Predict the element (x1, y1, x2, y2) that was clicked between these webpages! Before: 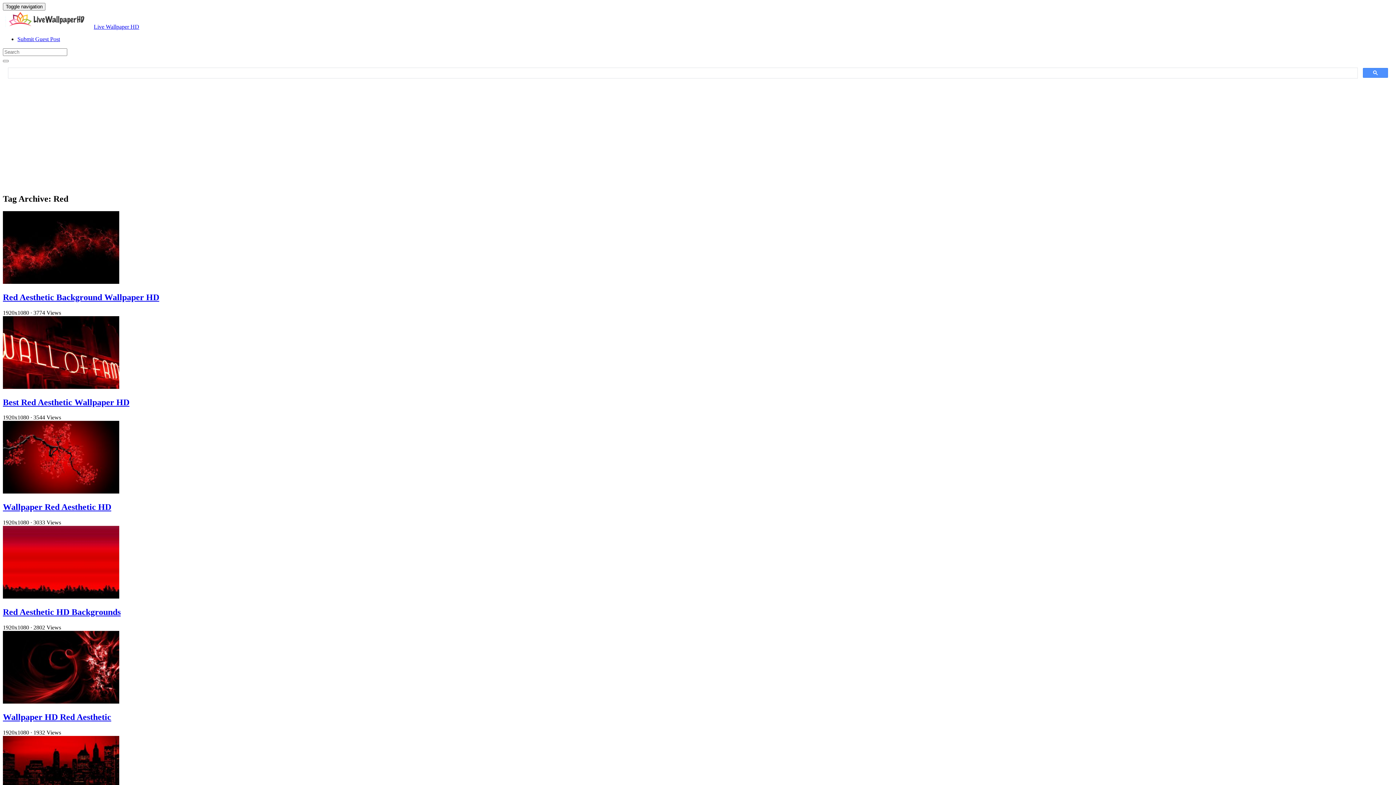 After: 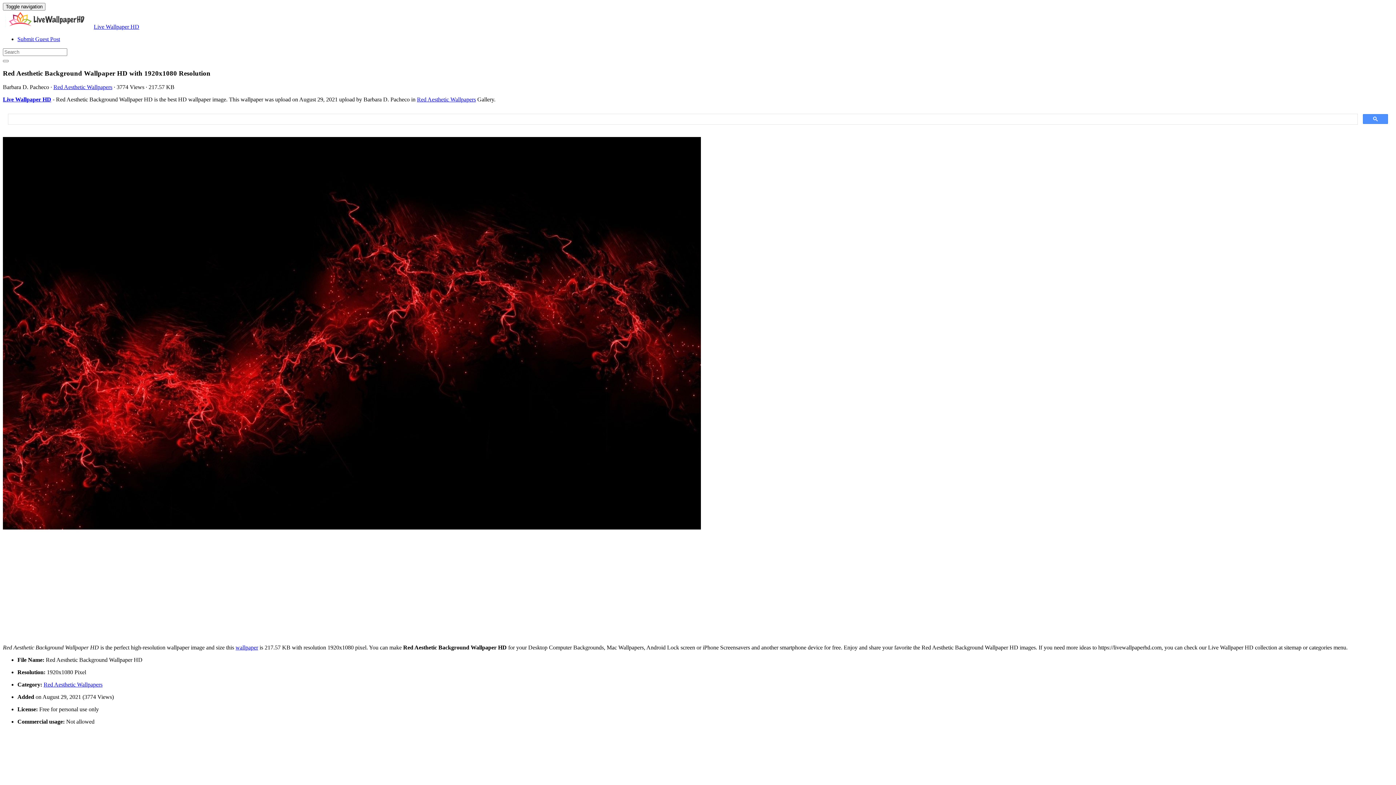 Action: bbox: (2, 278, 119, 285)